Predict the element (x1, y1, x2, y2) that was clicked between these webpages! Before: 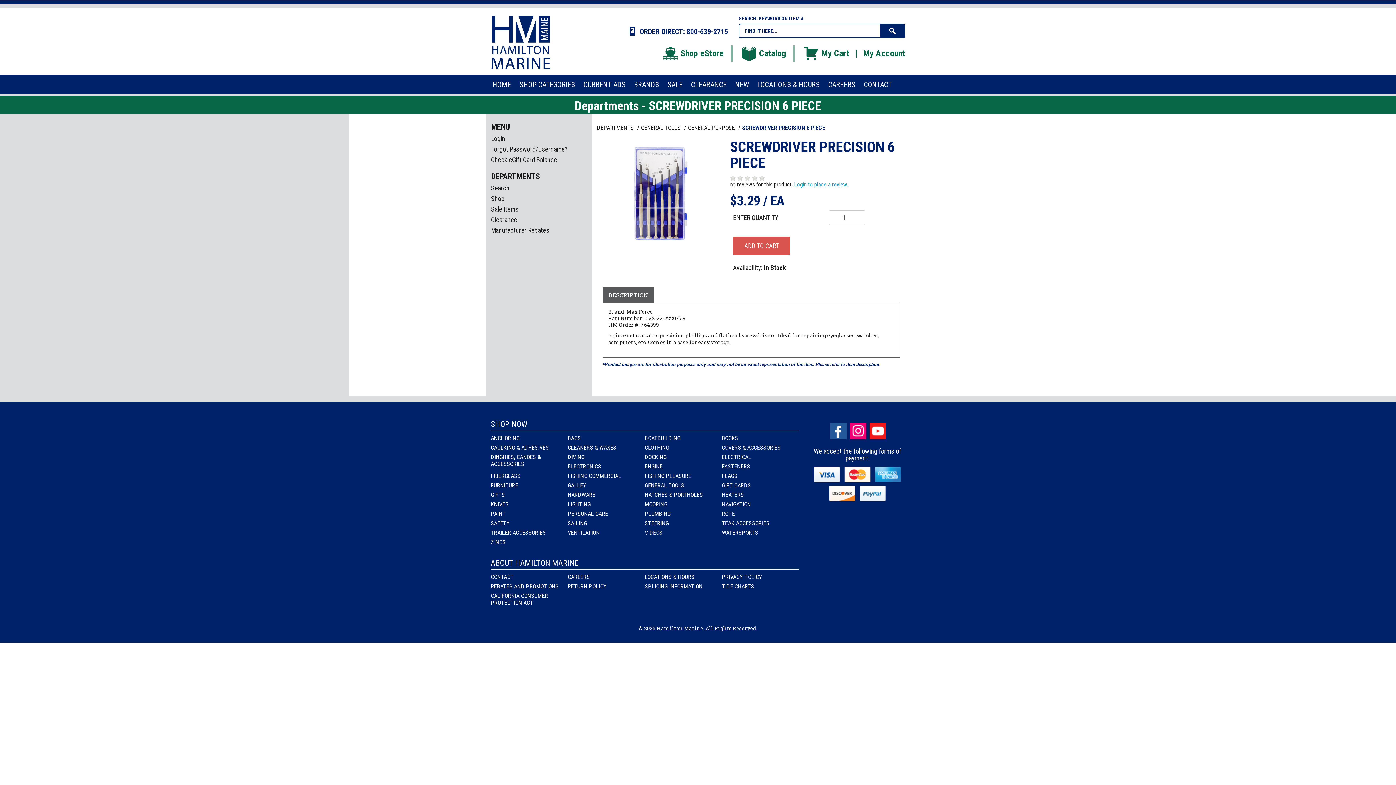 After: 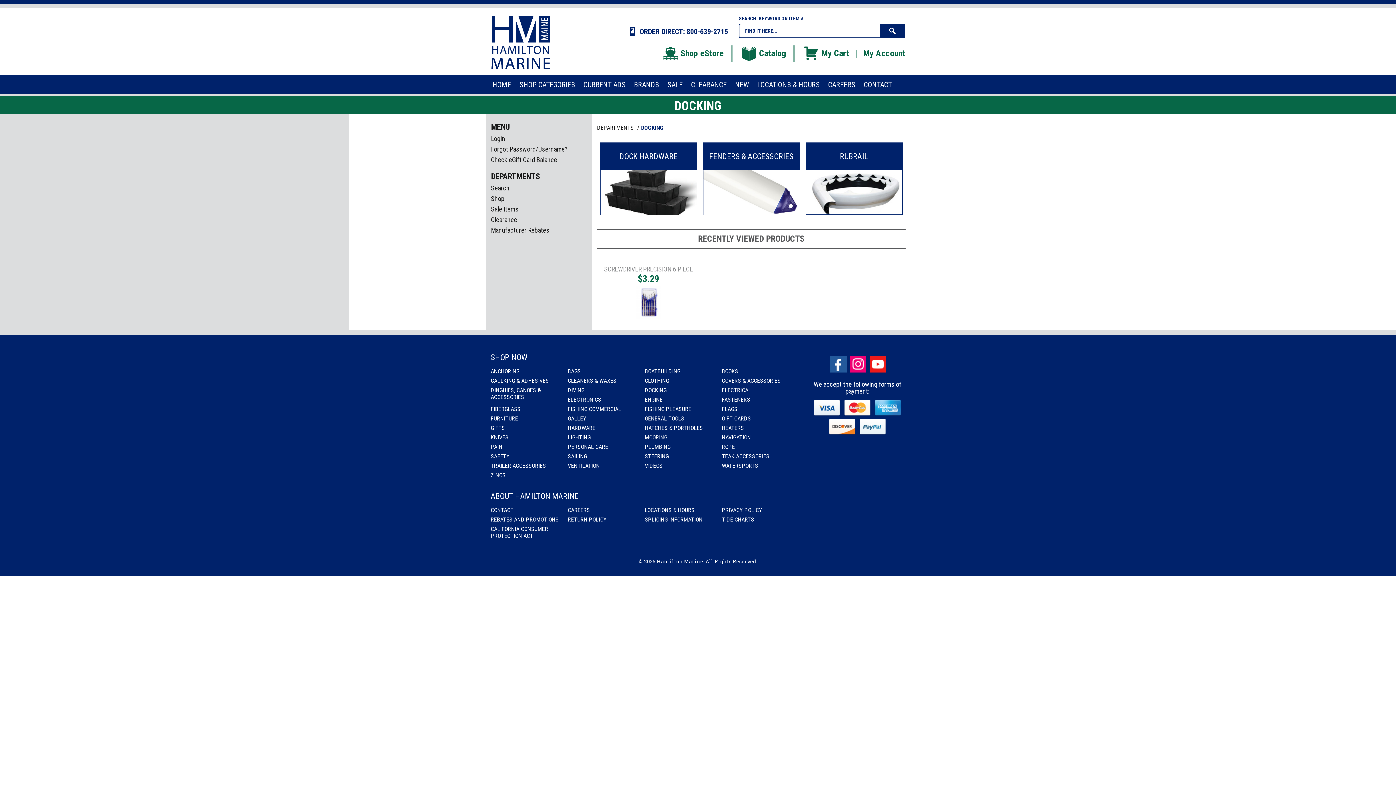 Action: bbox: (644, 453, 666, 460) label: DOCKING